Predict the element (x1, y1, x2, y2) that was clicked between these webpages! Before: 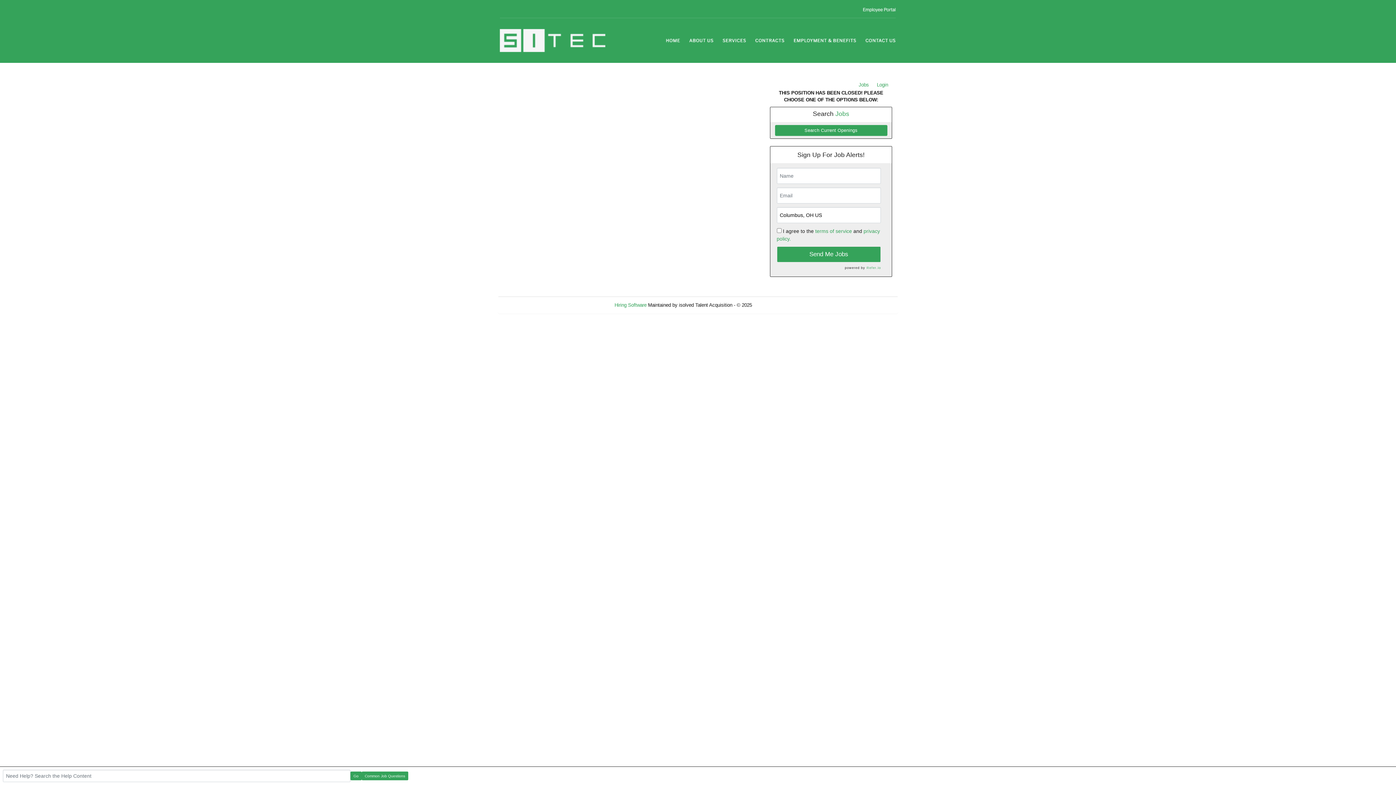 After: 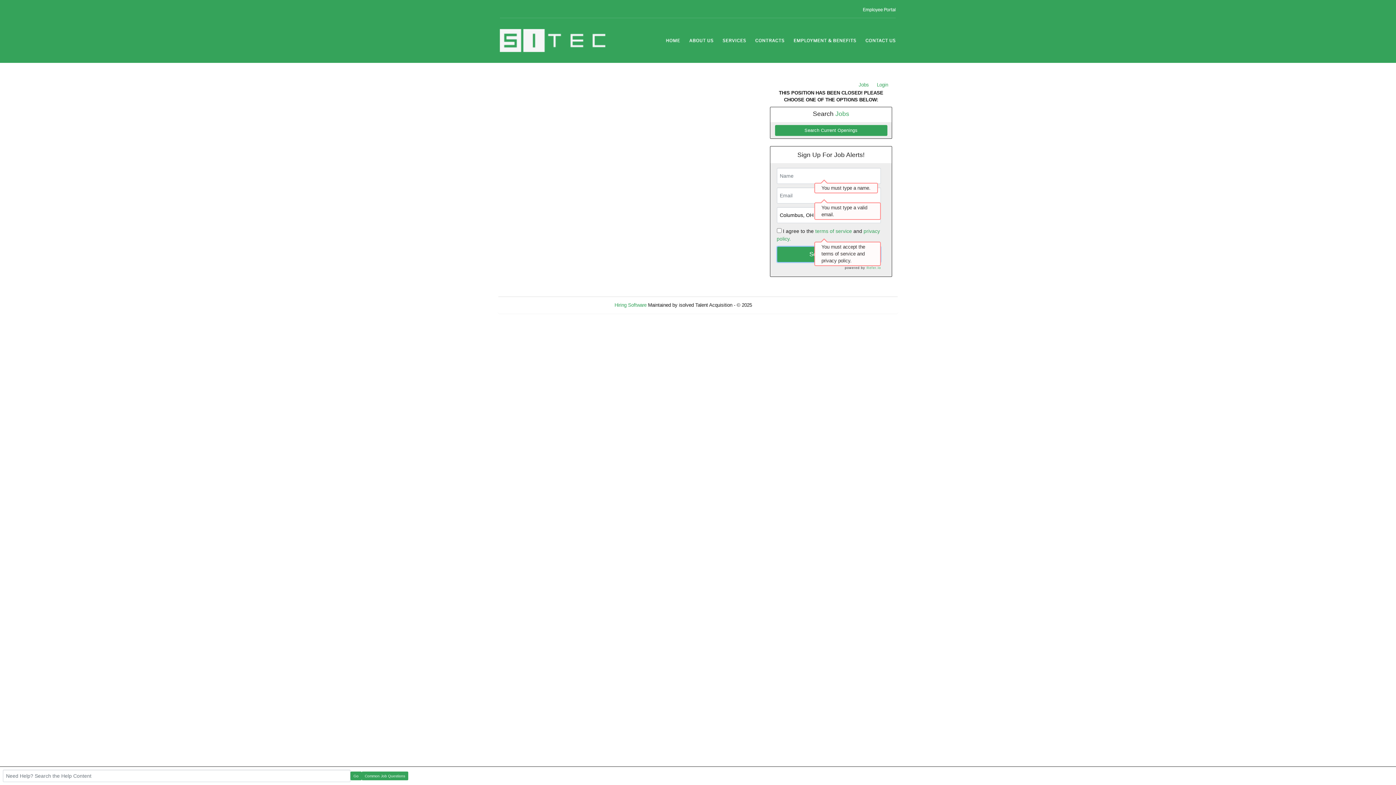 Action: bbox: (776, 246, 881, 262) label: Send Me Jobs